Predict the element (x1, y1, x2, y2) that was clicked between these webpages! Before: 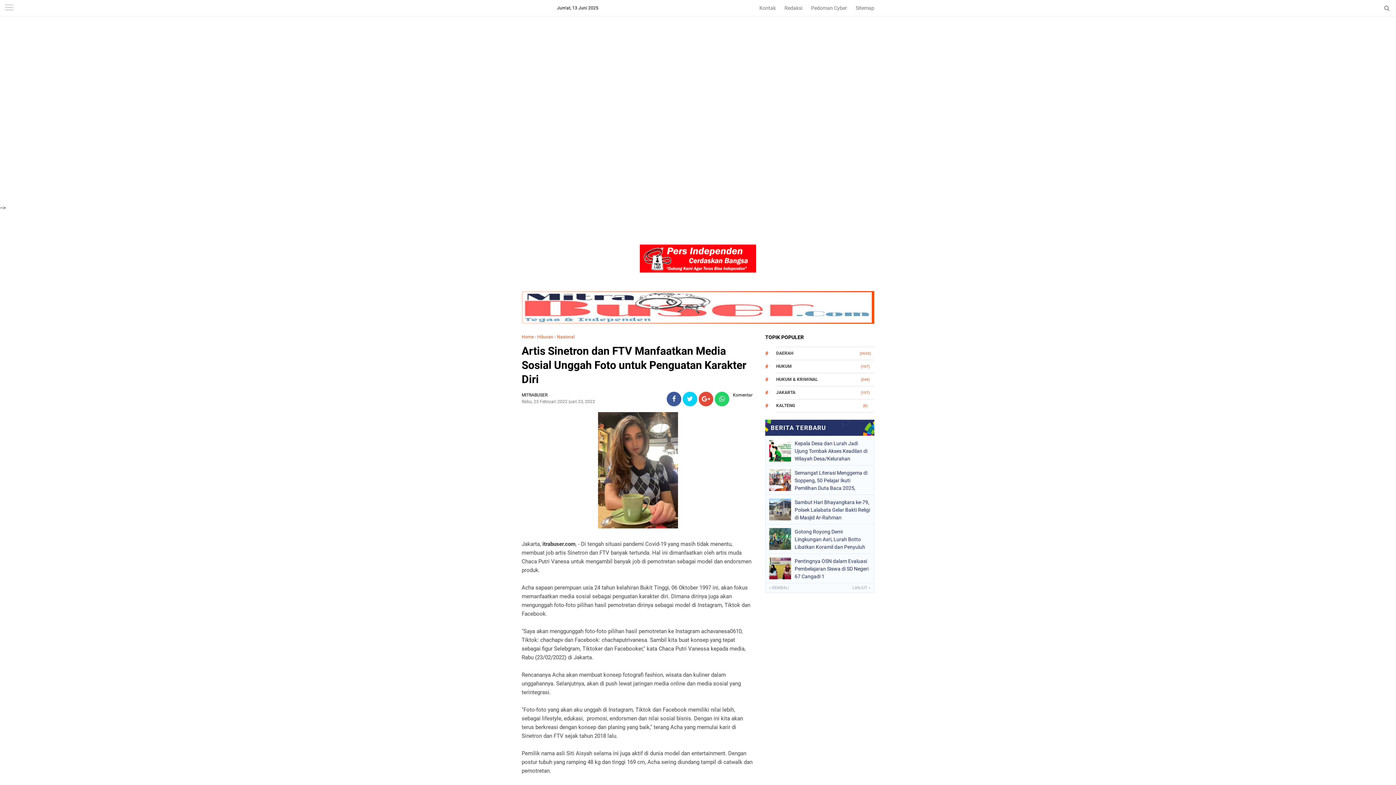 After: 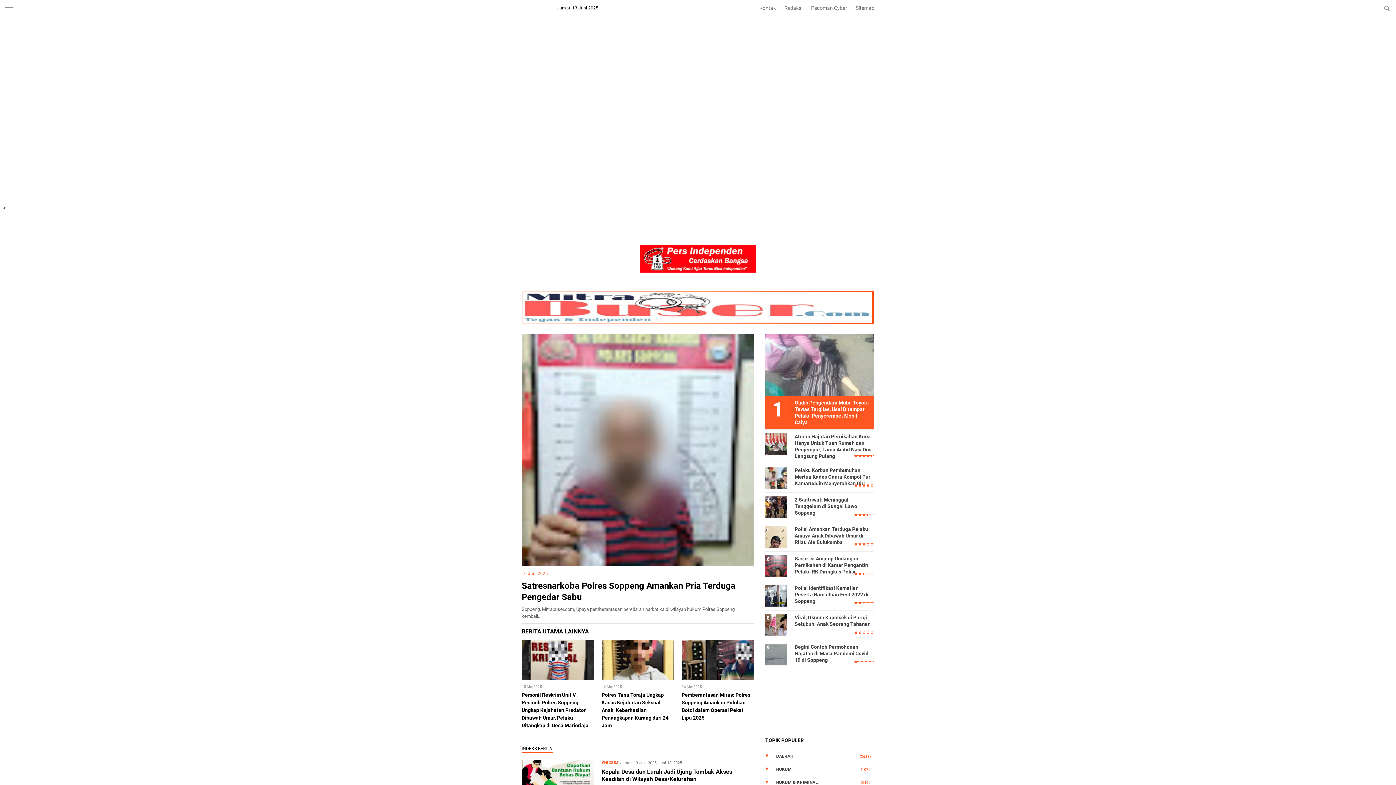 Action: bbox: (521, 334, 533, 339) label: Home